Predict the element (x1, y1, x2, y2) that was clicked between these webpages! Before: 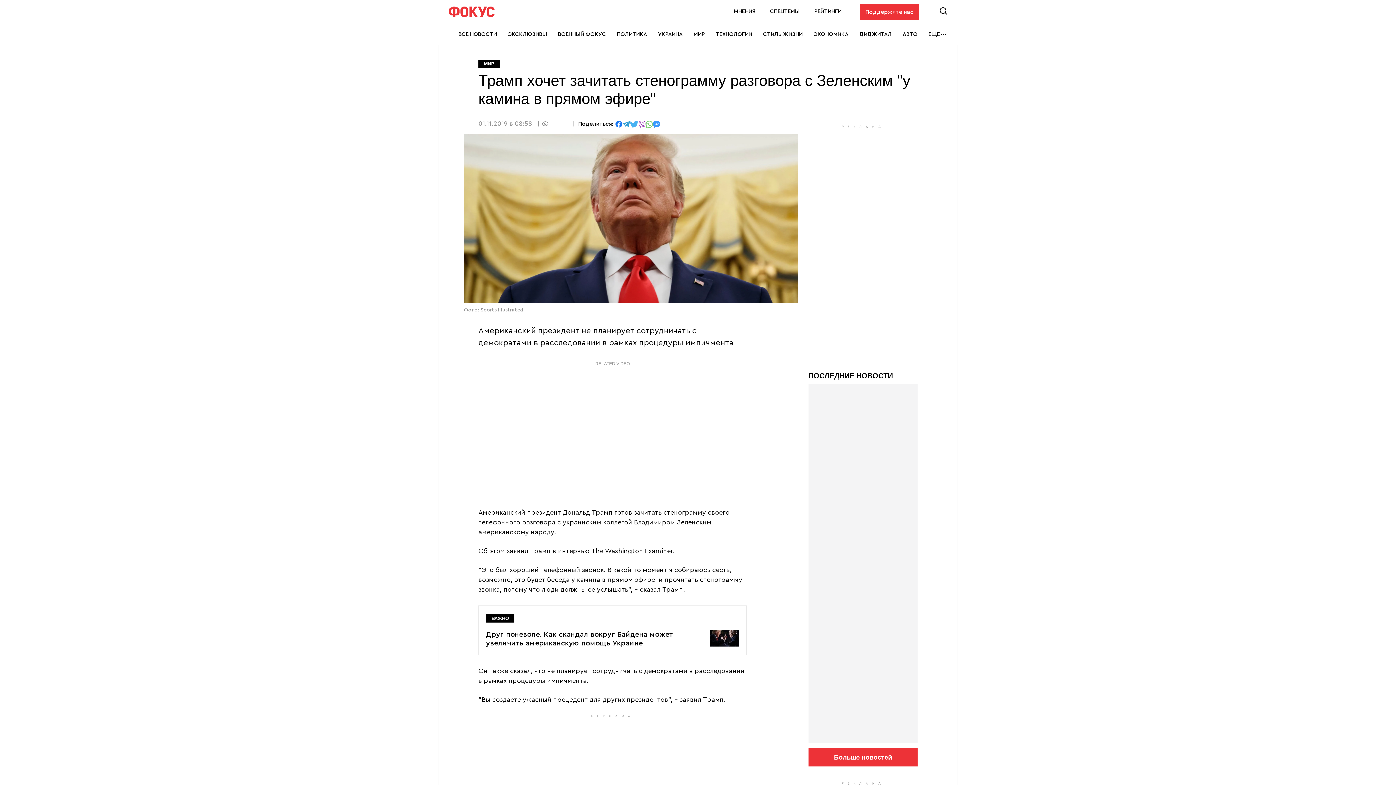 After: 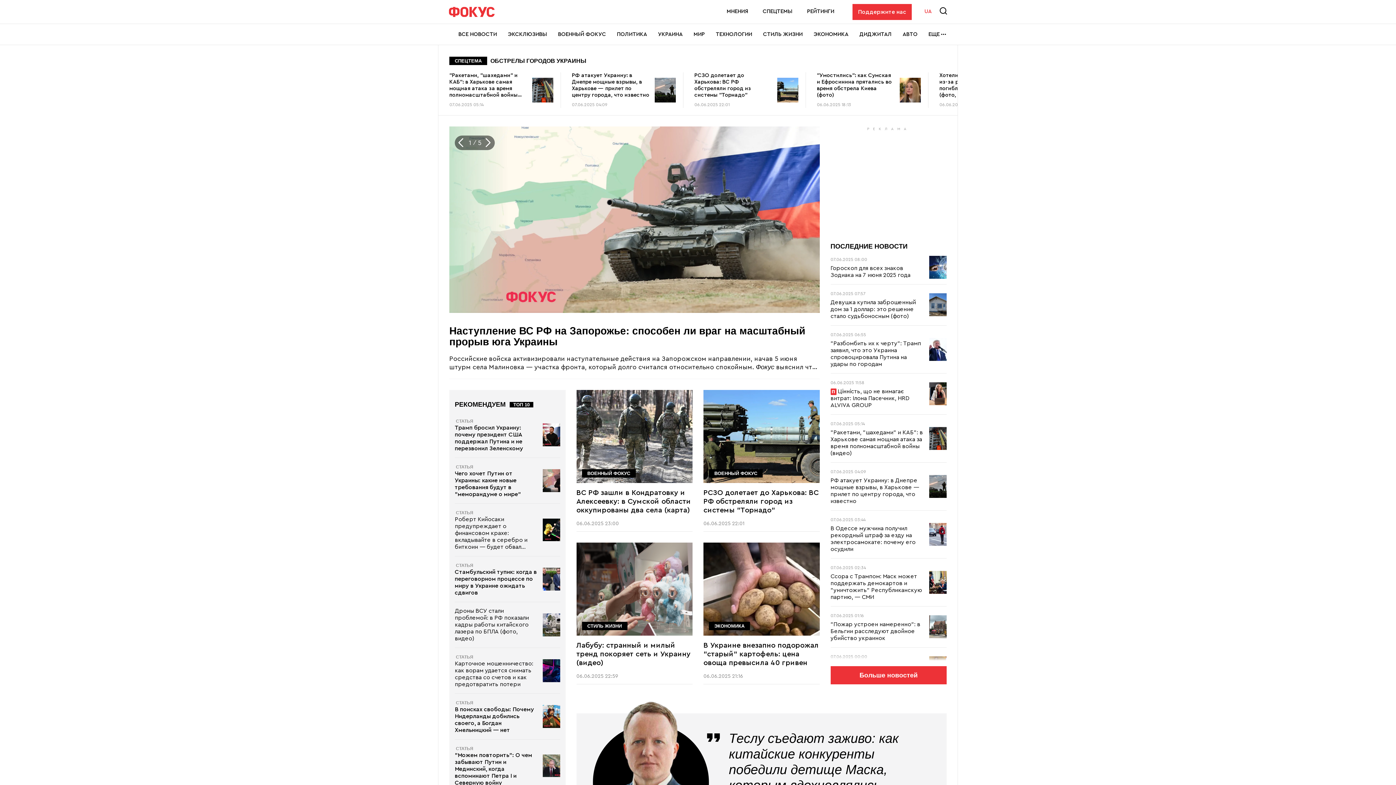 Action: bbox: (449, 6, 494, 16)